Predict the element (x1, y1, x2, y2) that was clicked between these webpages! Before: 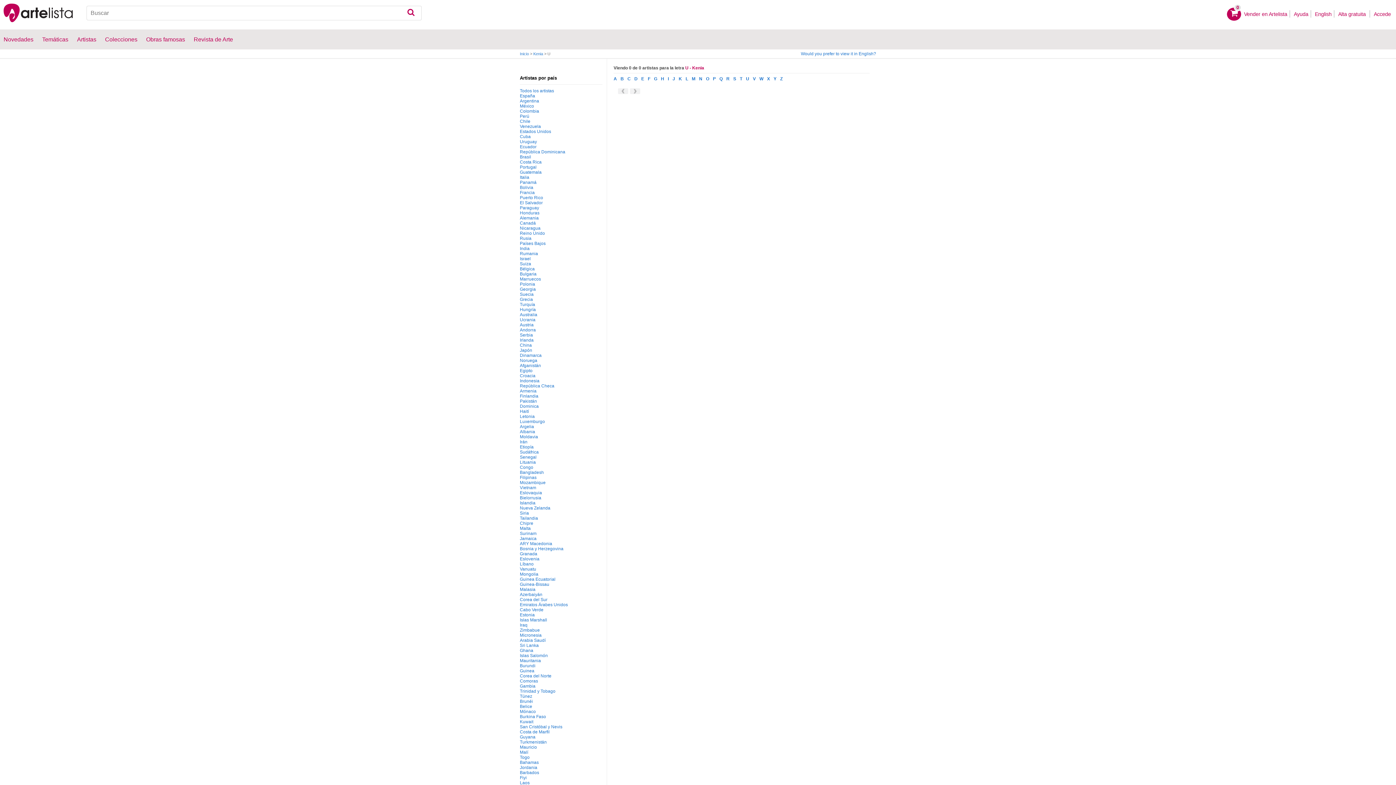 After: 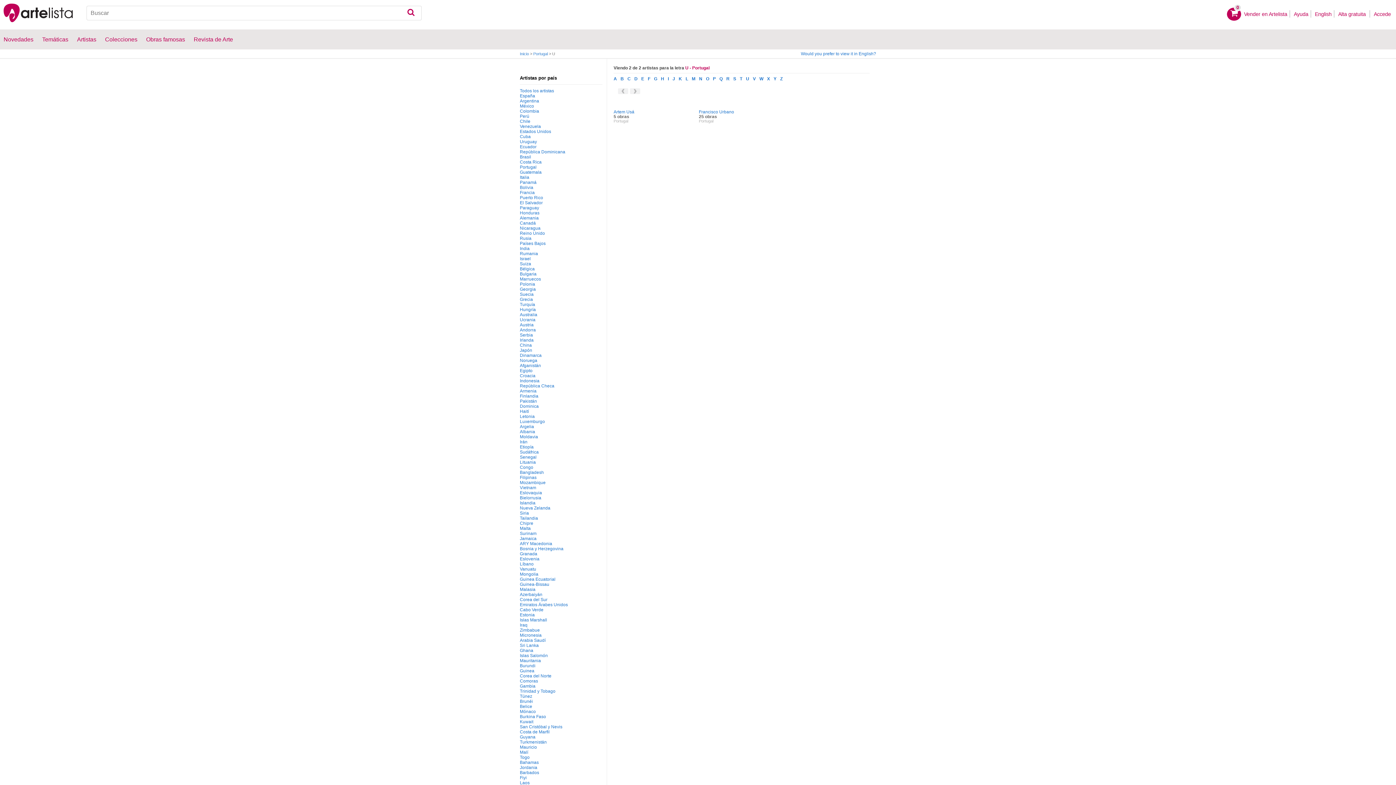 Action: bbox: (520, 197, 536, 202) label: Portugal